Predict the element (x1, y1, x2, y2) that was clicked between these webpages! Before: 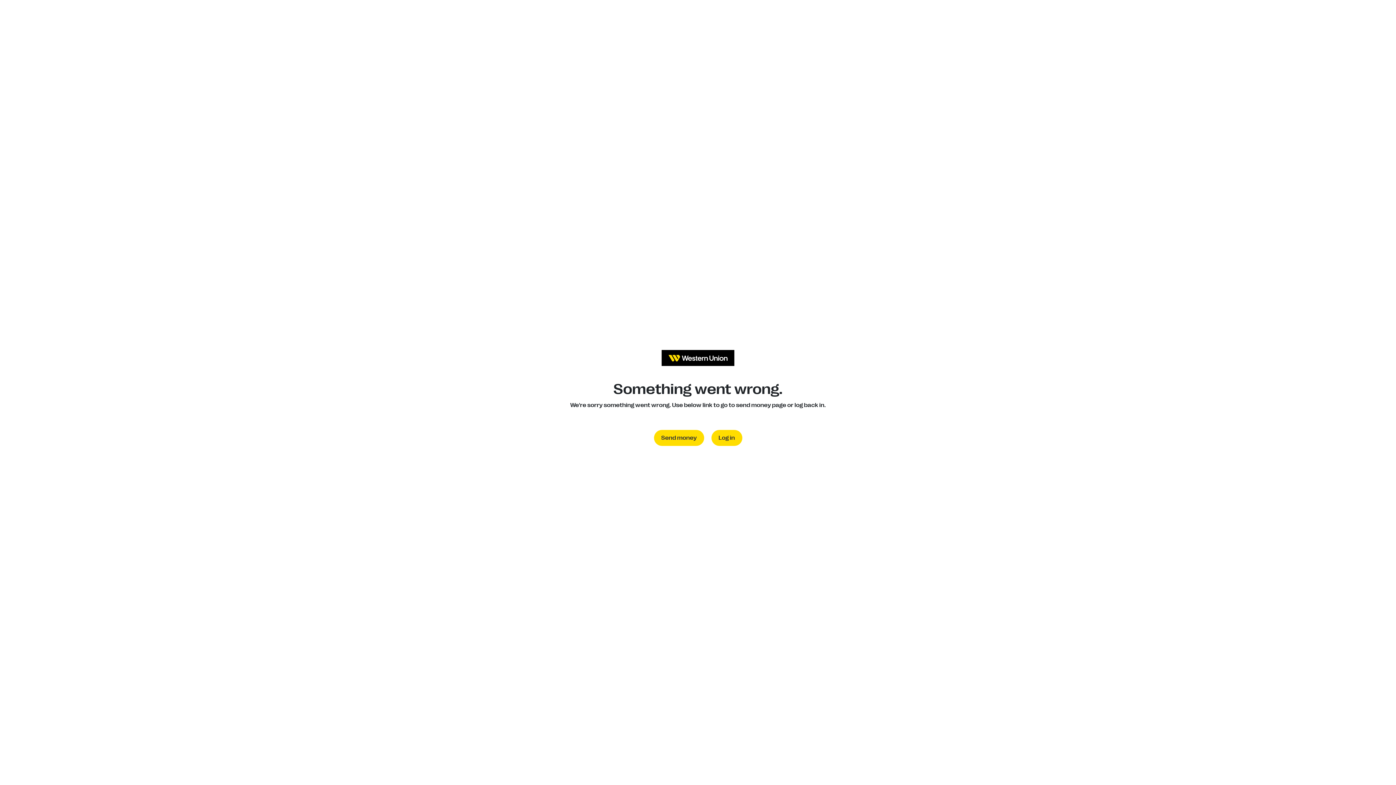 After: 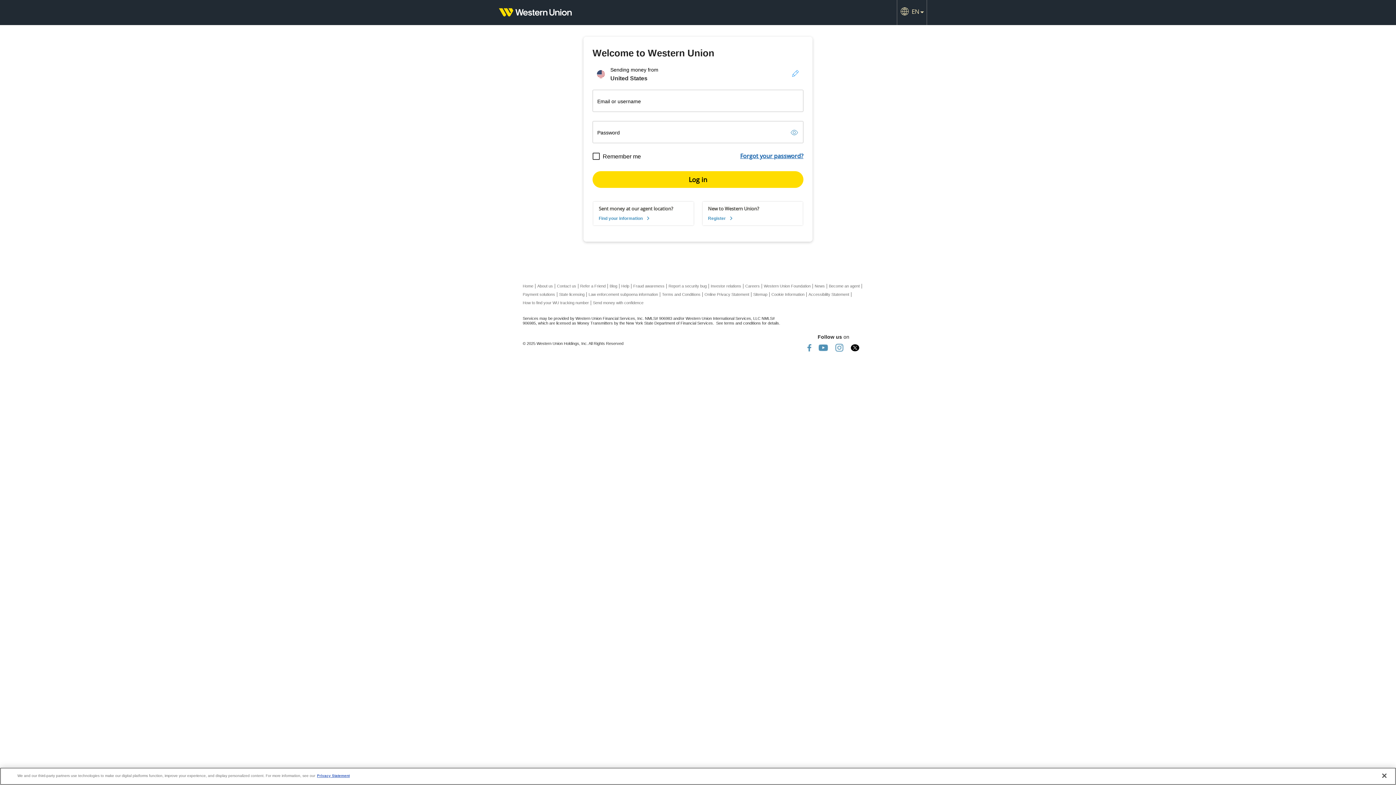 Action: label: Log in bbox: (711, 430, 742, 446)